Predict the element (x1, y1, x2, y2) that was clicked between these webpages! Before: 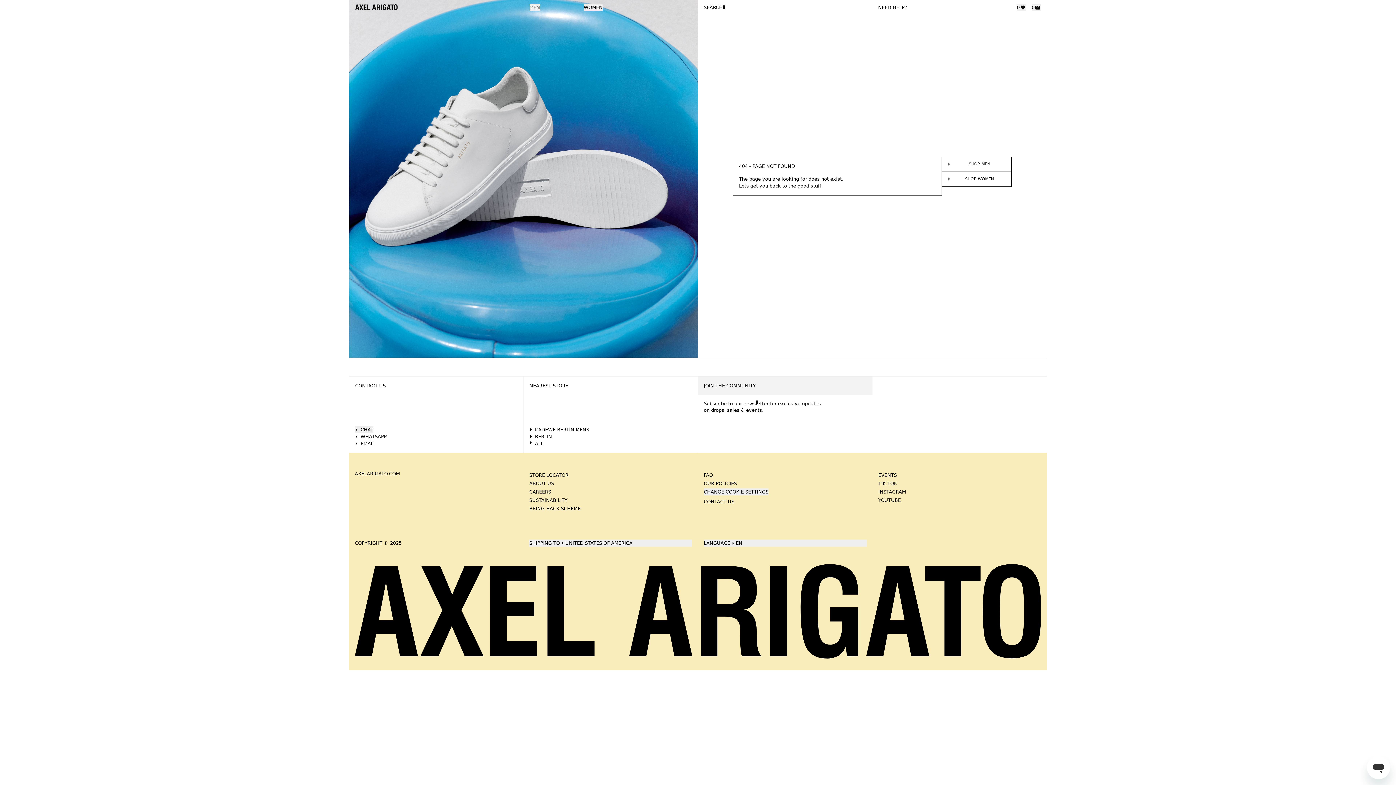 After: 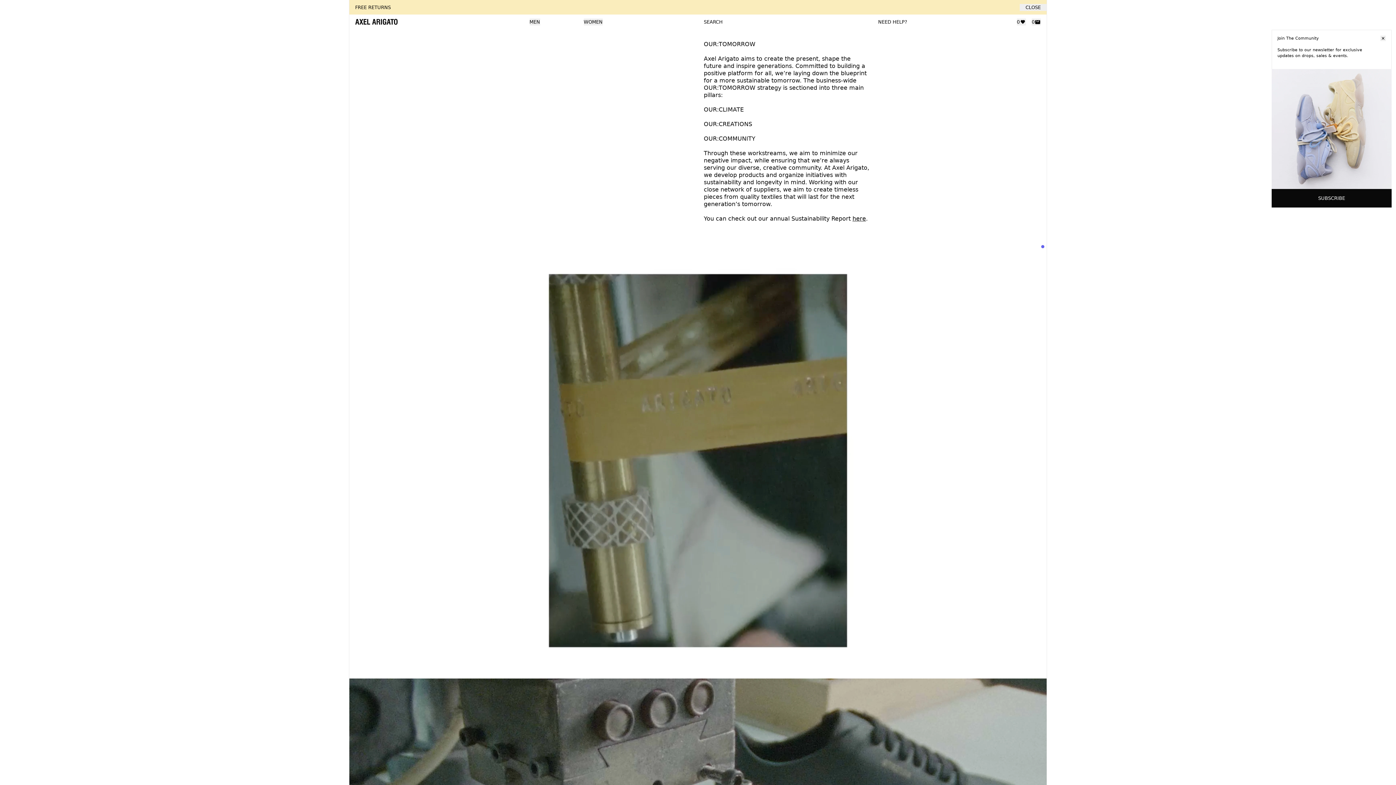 Action: bbox: (529, 497, 567, 503) label: SUSTAINABILITY